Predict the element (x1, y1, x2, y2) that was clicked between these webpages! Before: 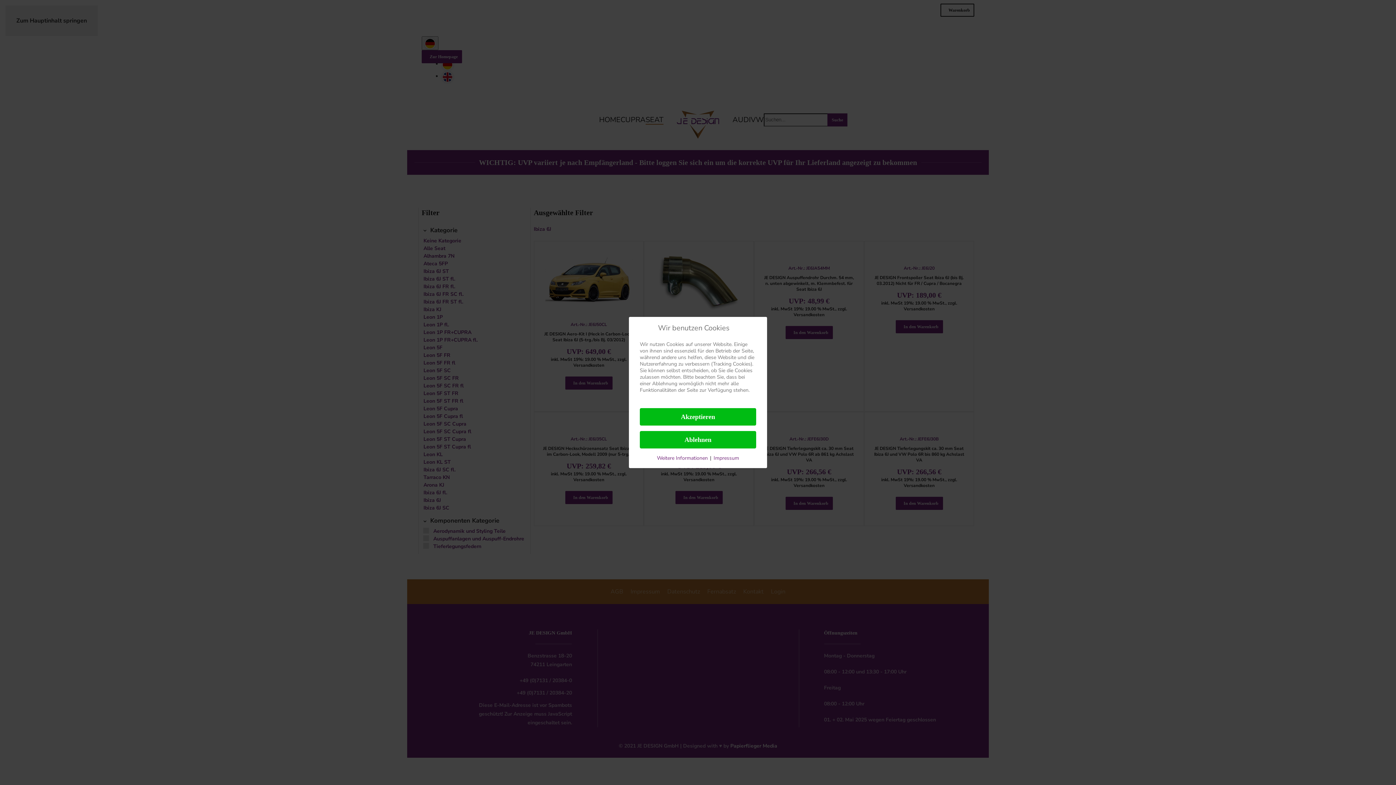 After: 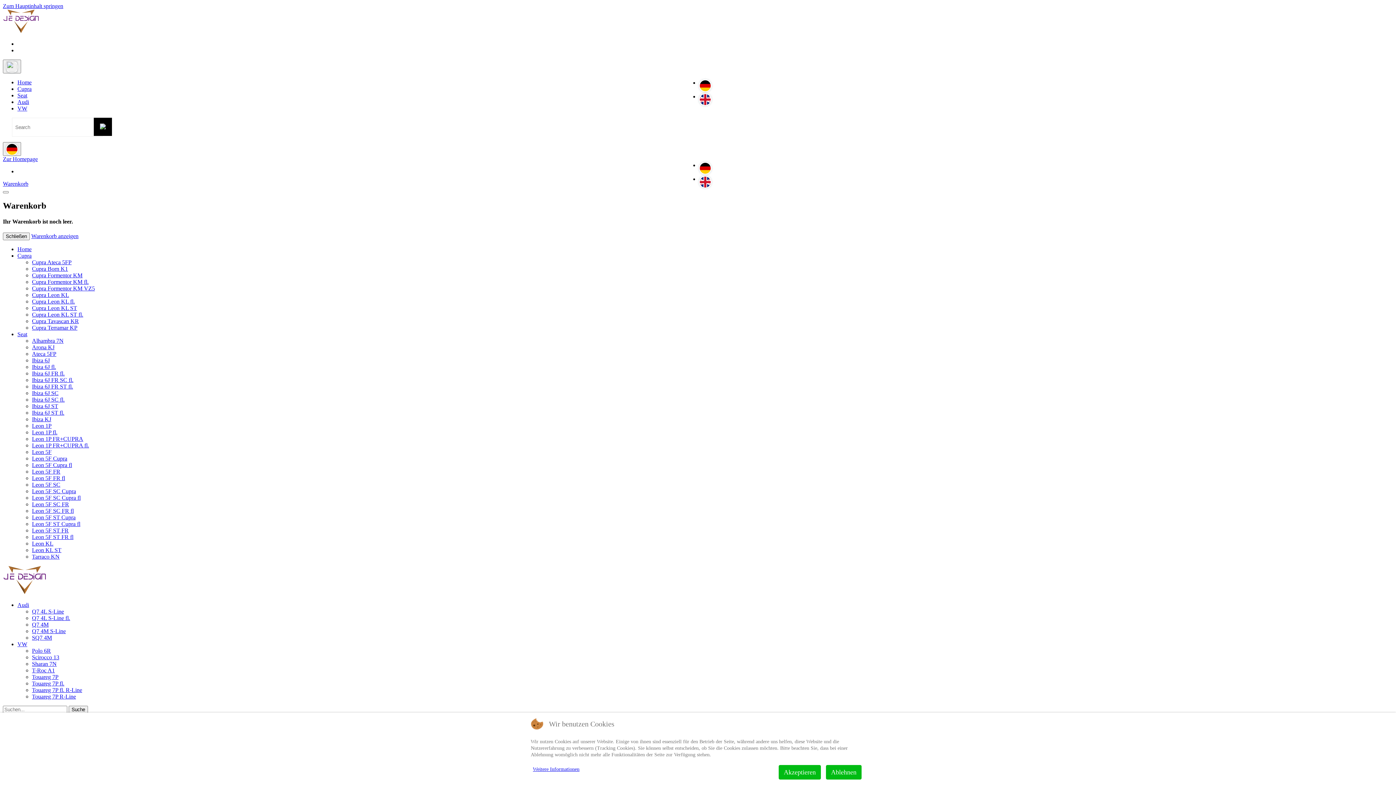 Action: bbox: (713, 454, 739, 462) label: Impressum